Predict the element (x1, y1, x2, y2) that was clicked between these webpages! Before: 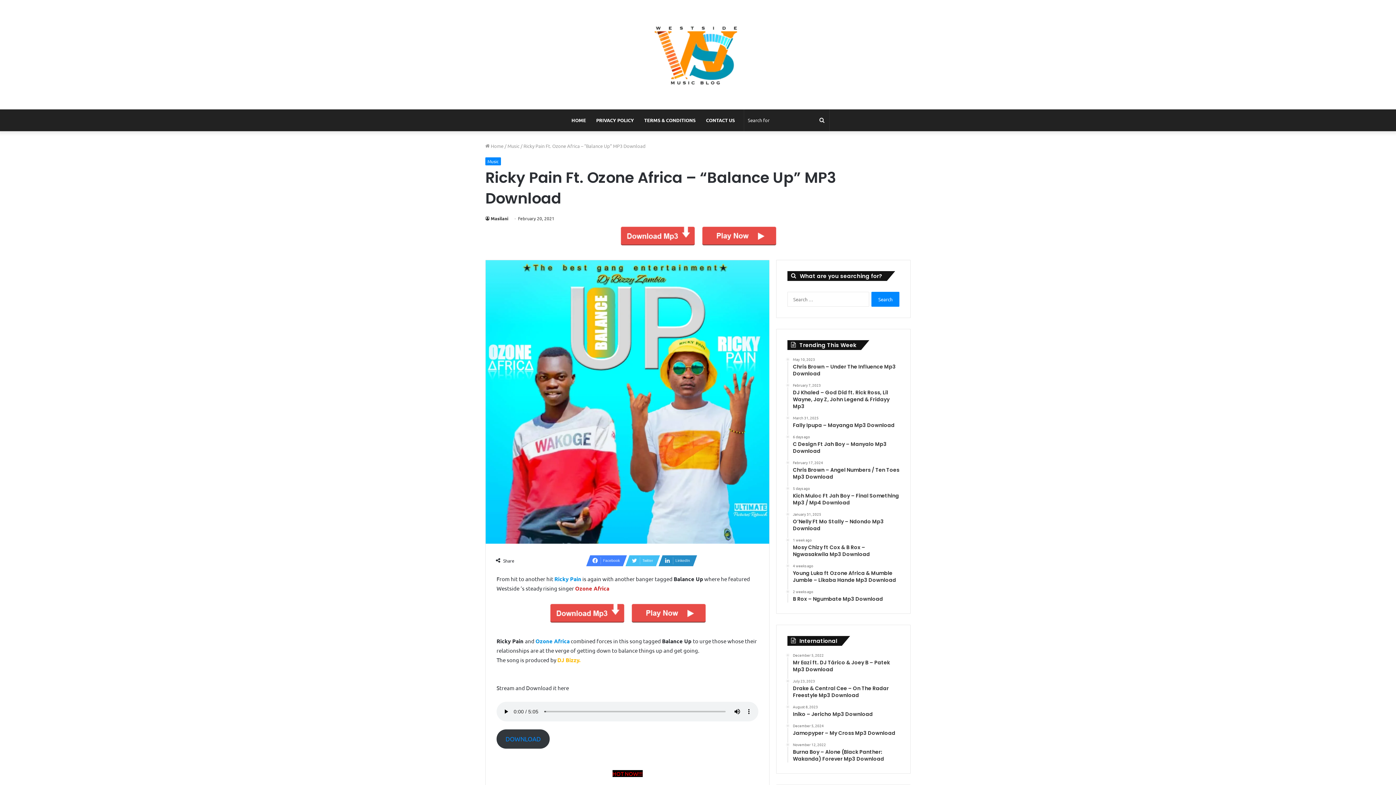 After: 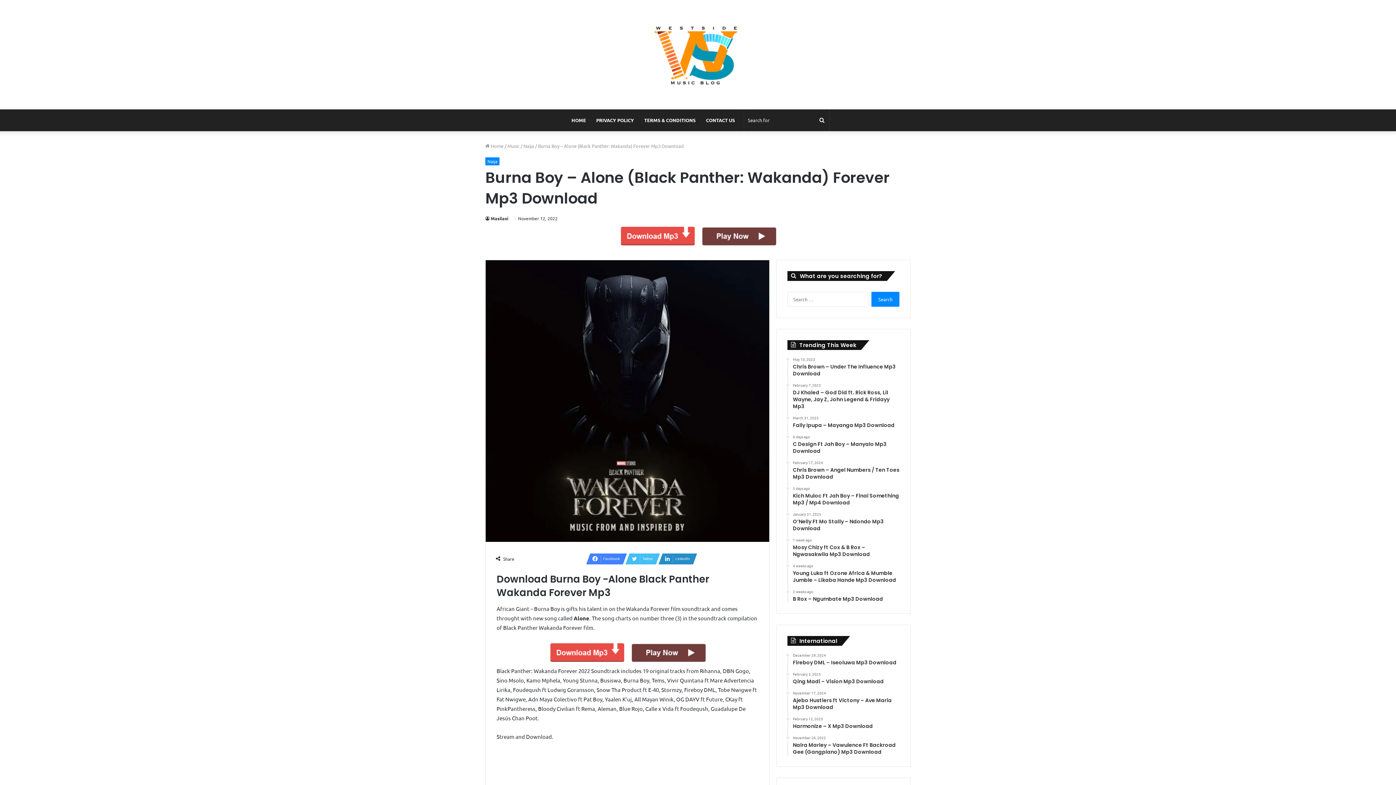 Action: bbox: (793, 742, 899, 762) label: November 12, 2022
Burna Boy – Alone (Black Panther: Wakanda) Forever Mp3 Download